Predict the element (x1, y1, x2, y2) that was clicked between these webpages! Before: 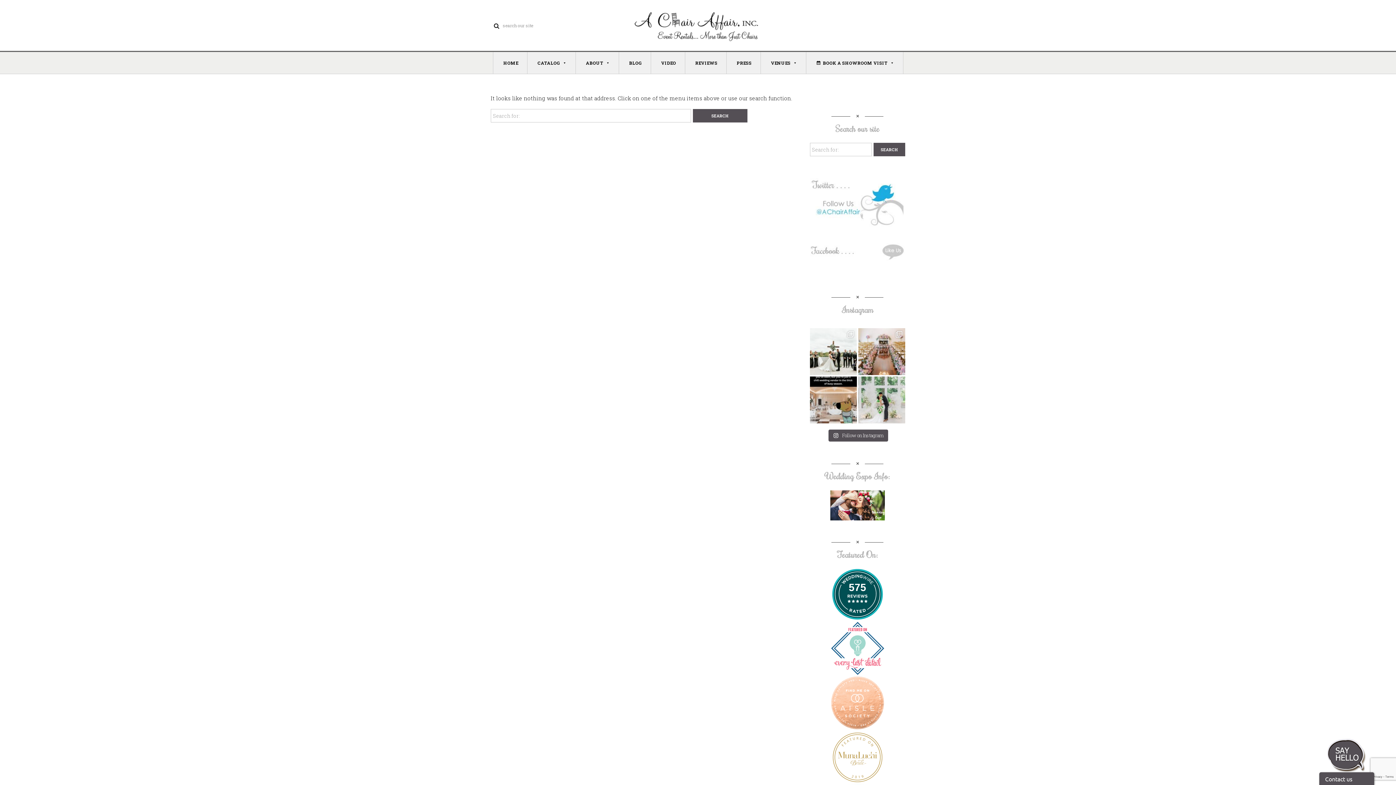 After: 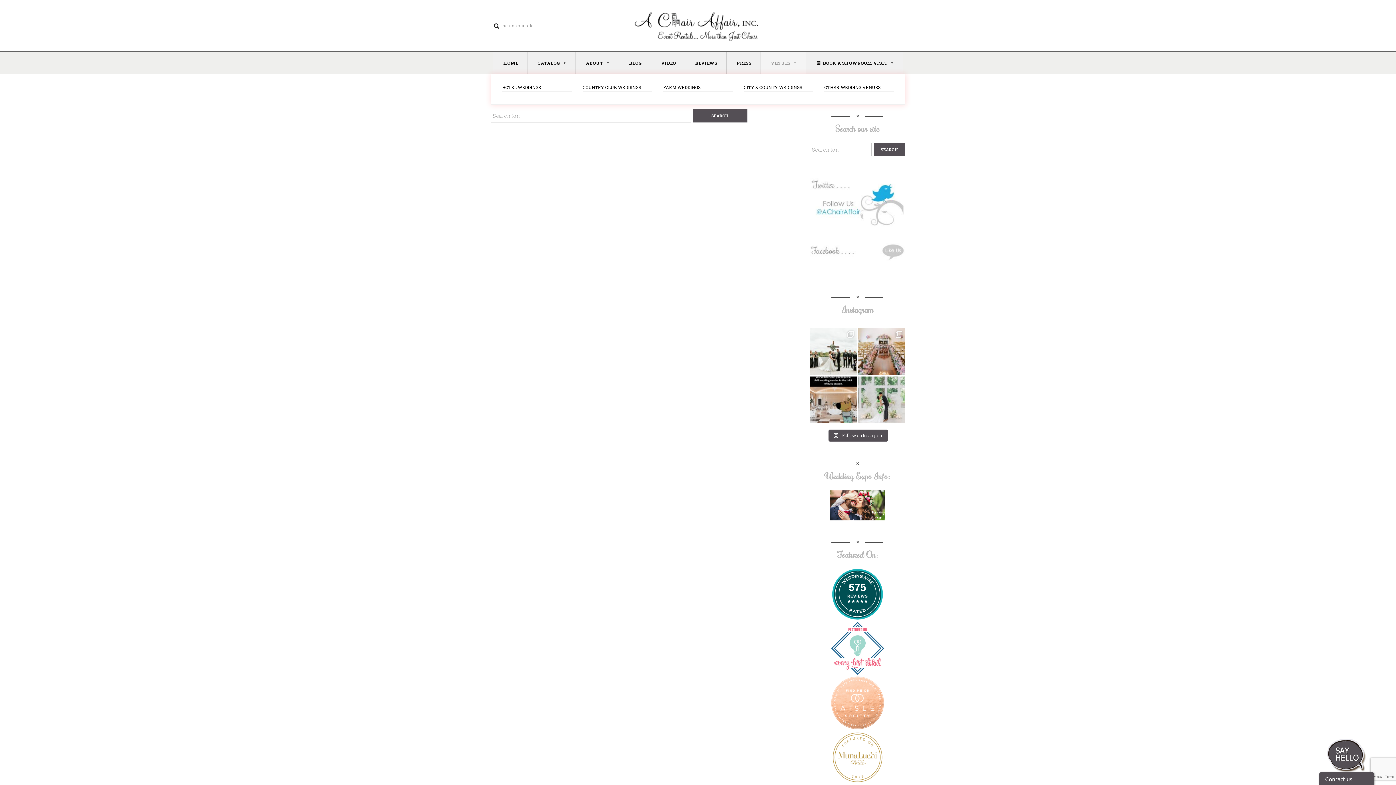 Action: bbox: (760, 52, 806, 73) label: VENUES